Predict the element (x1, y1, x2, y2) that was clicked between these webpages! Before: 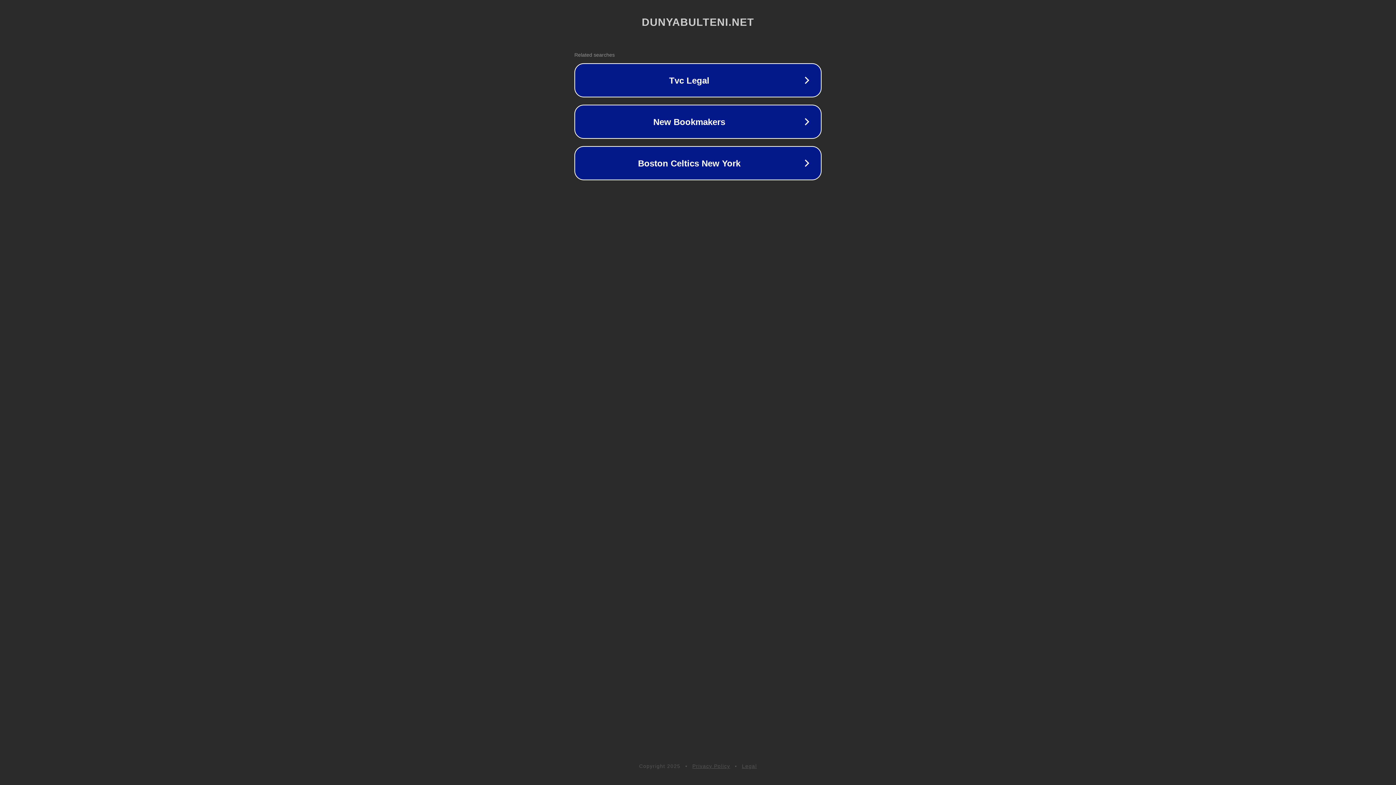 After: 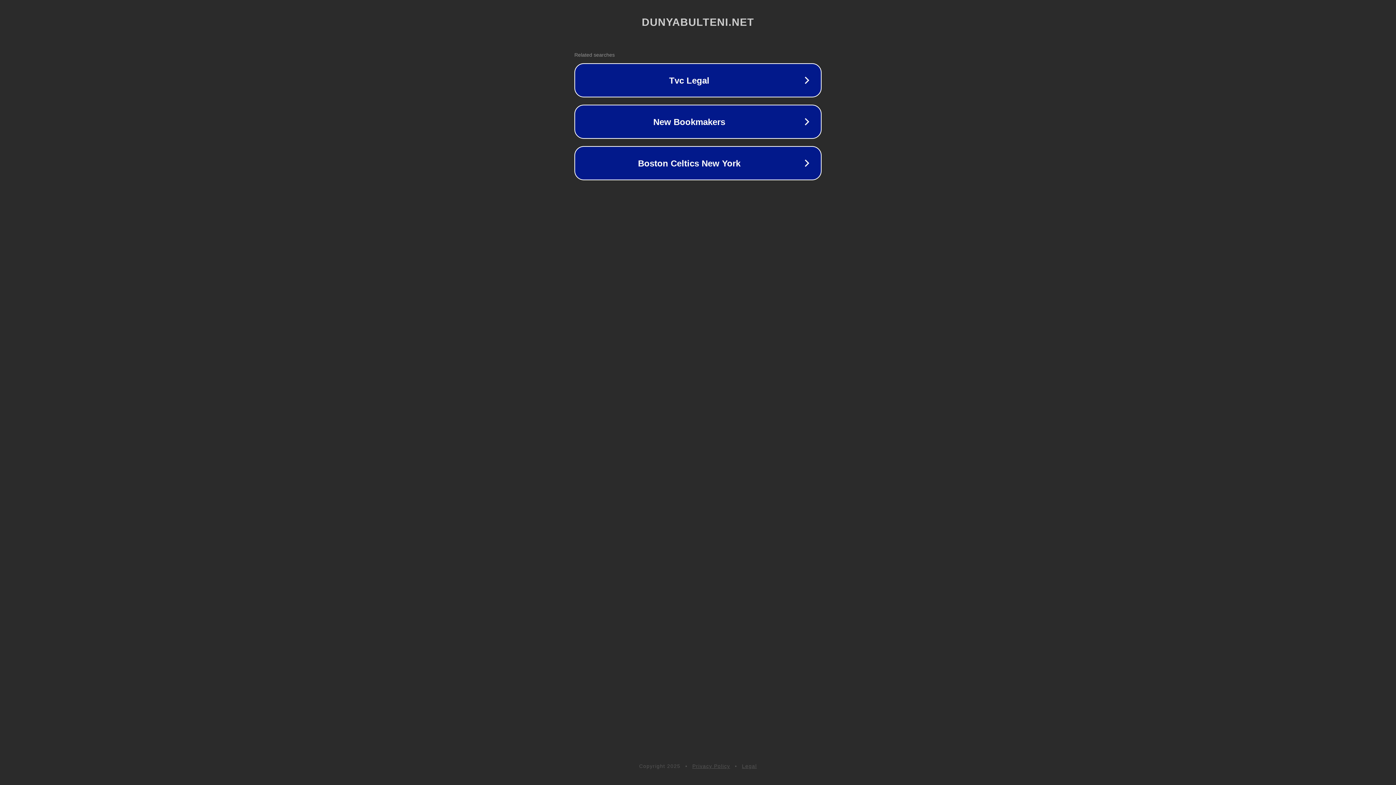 Action: bbox: (692, 763, 730, 769) label: Privacy Policy